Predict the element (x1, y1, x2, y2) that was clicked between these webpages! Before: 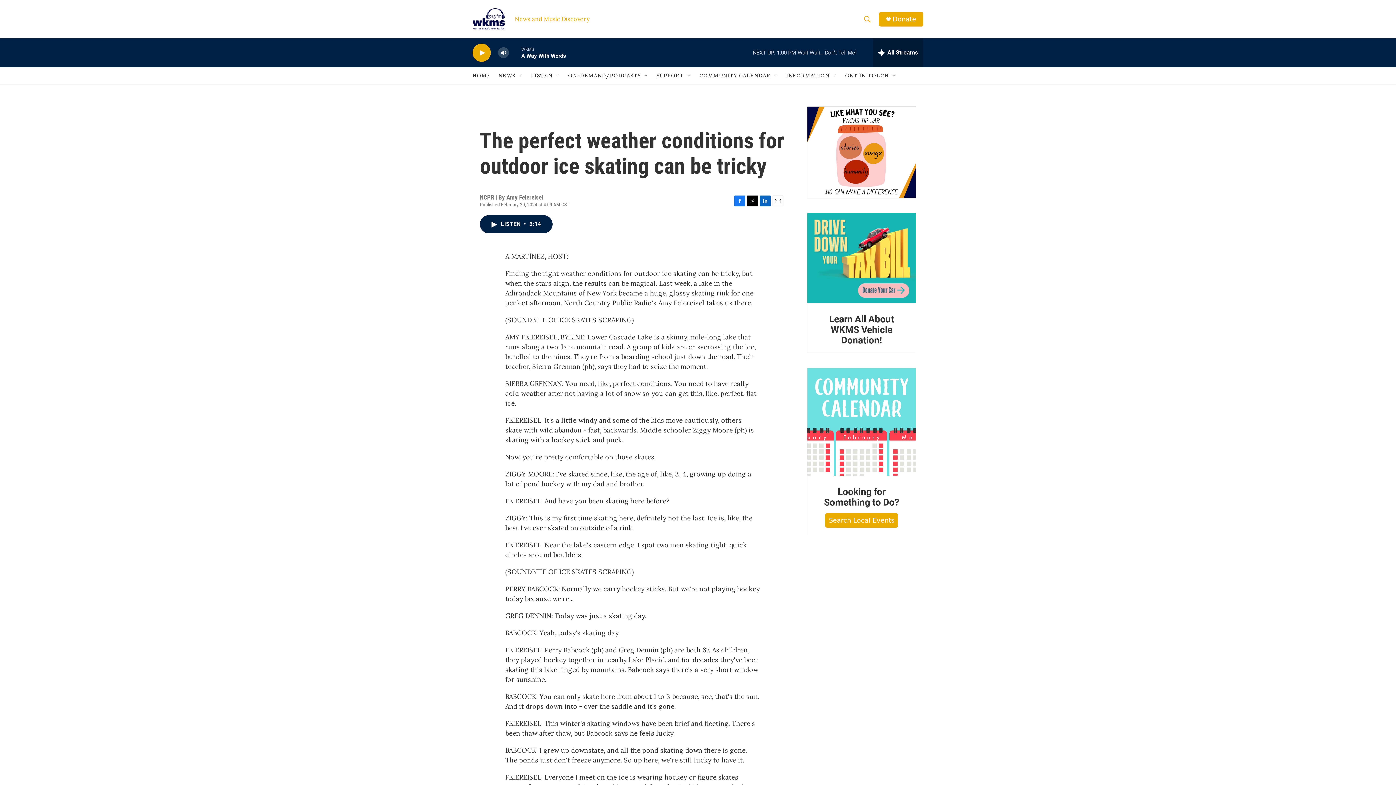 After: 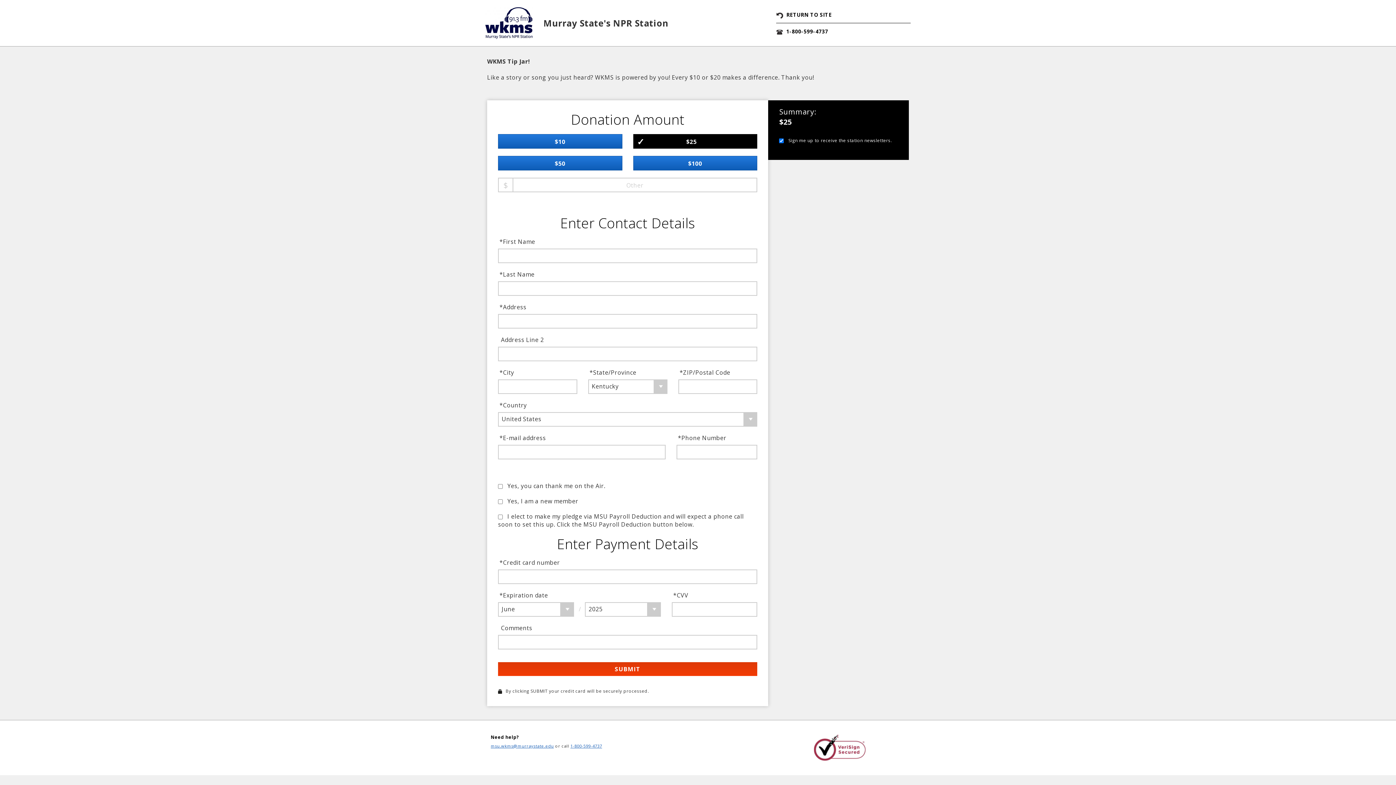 Action: bbox: (807, 106, 916, 197)